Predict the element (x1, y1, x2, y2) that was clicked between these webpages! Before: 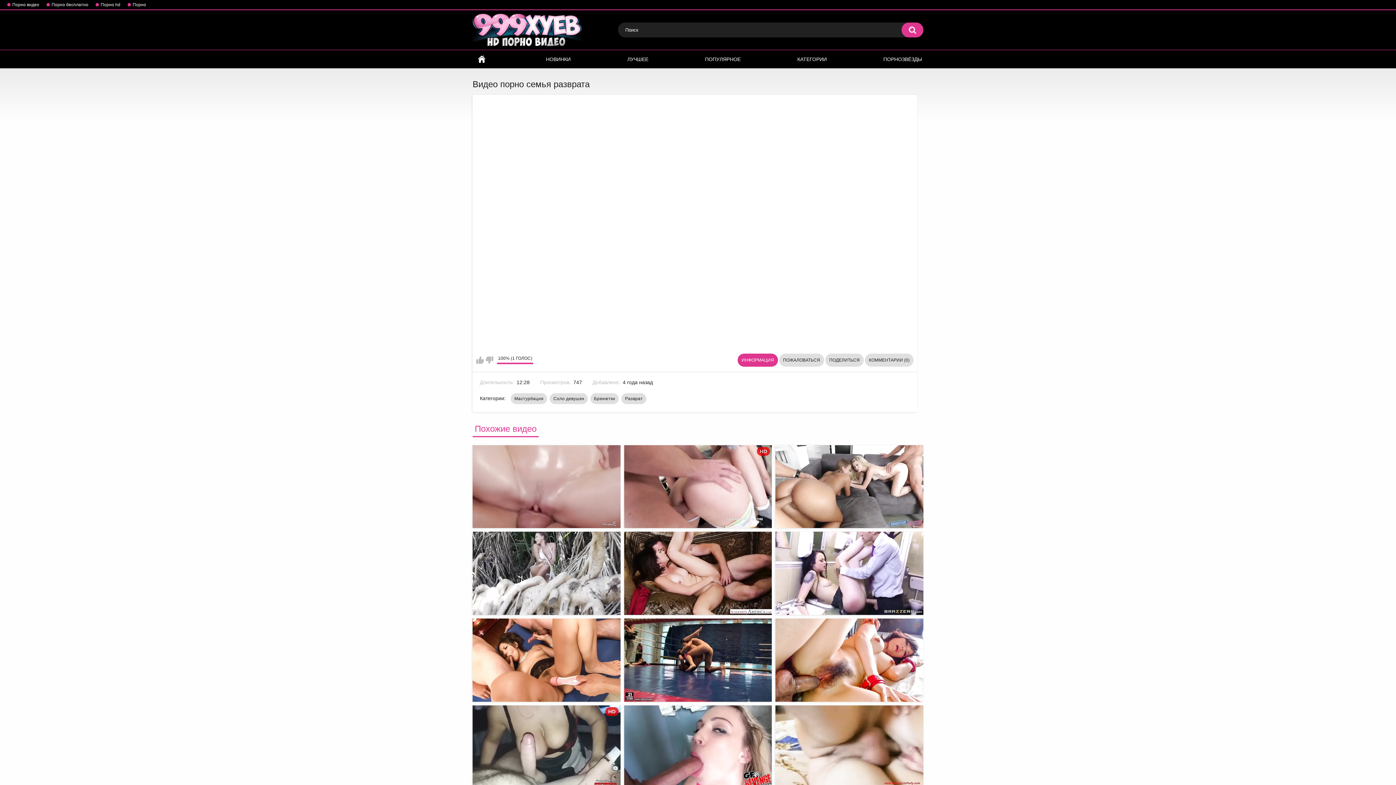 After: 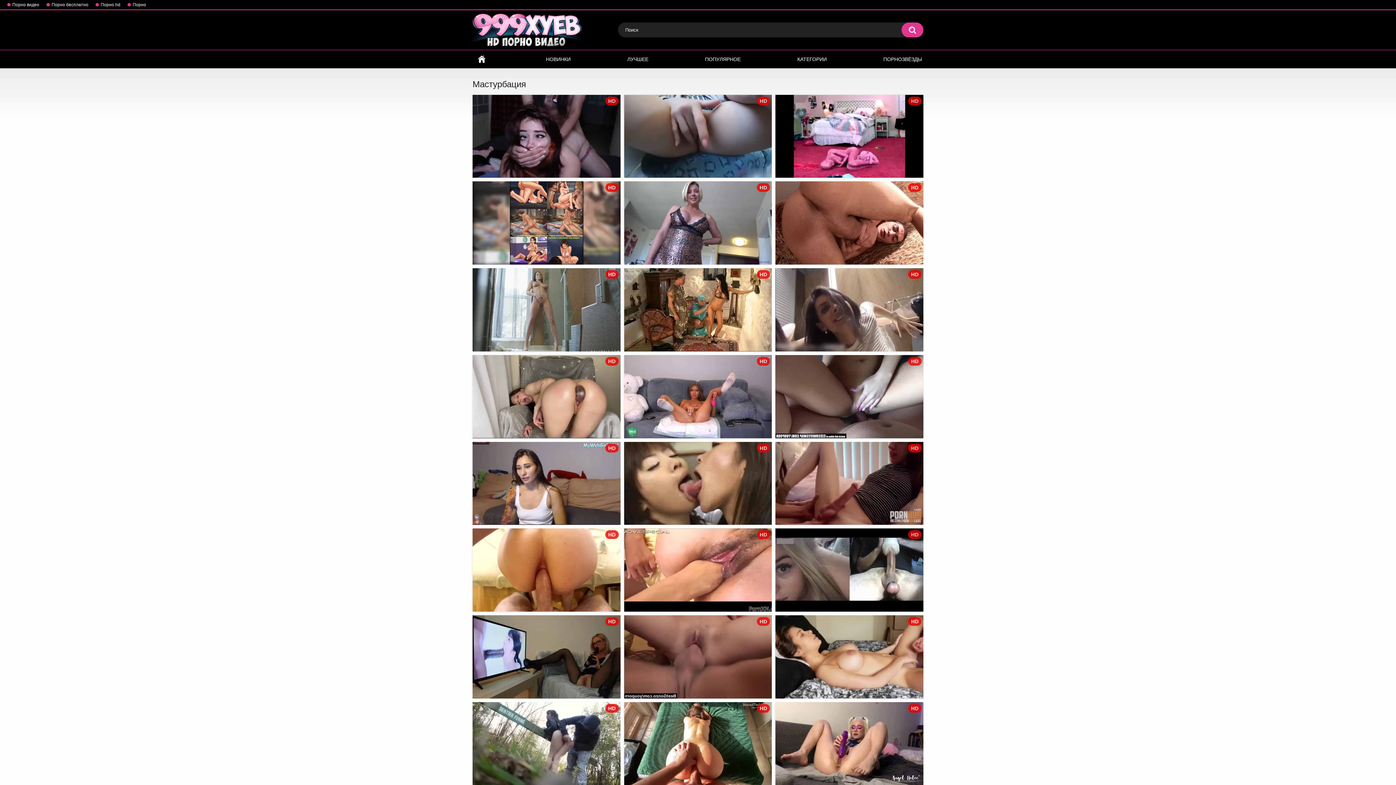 Action: bbox: (510, 393, 547, 404) label: Мастурбация